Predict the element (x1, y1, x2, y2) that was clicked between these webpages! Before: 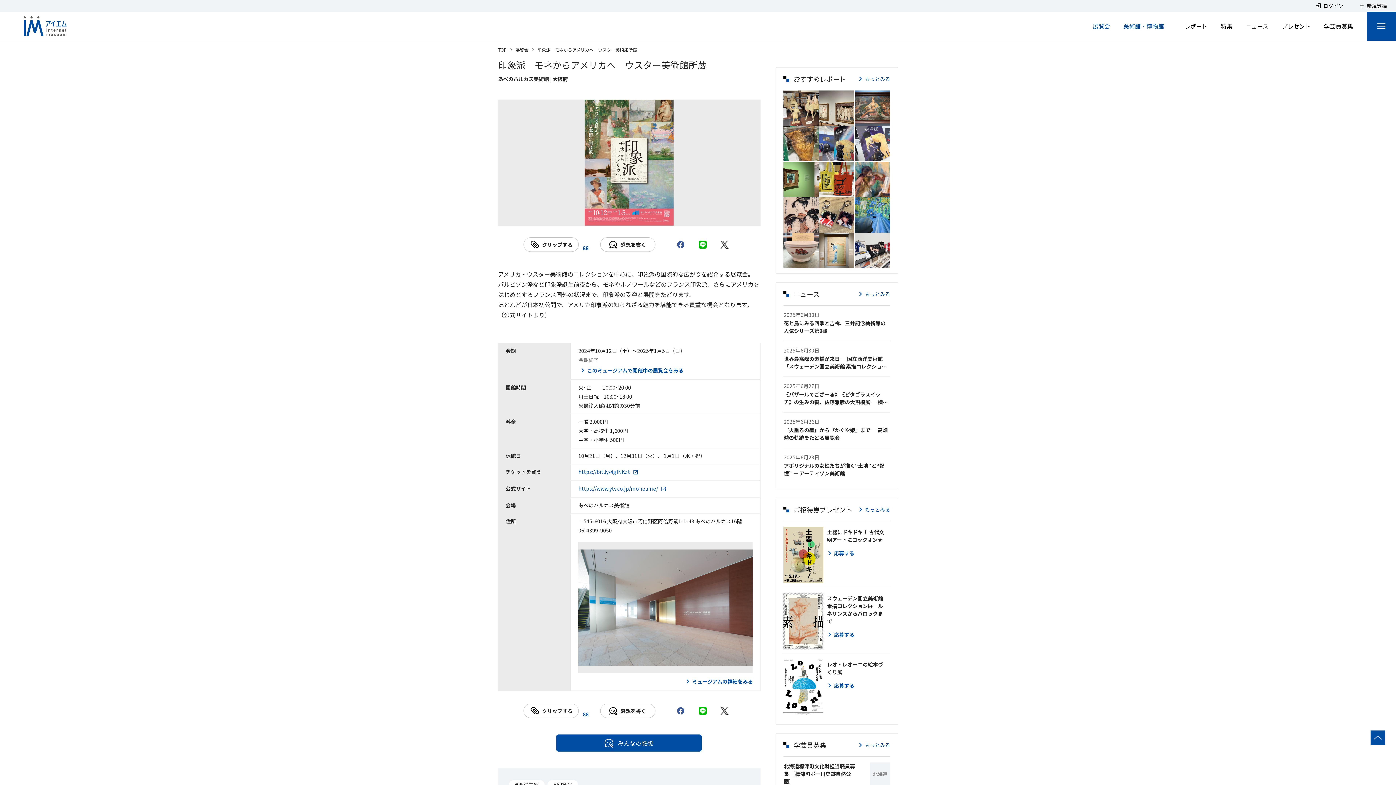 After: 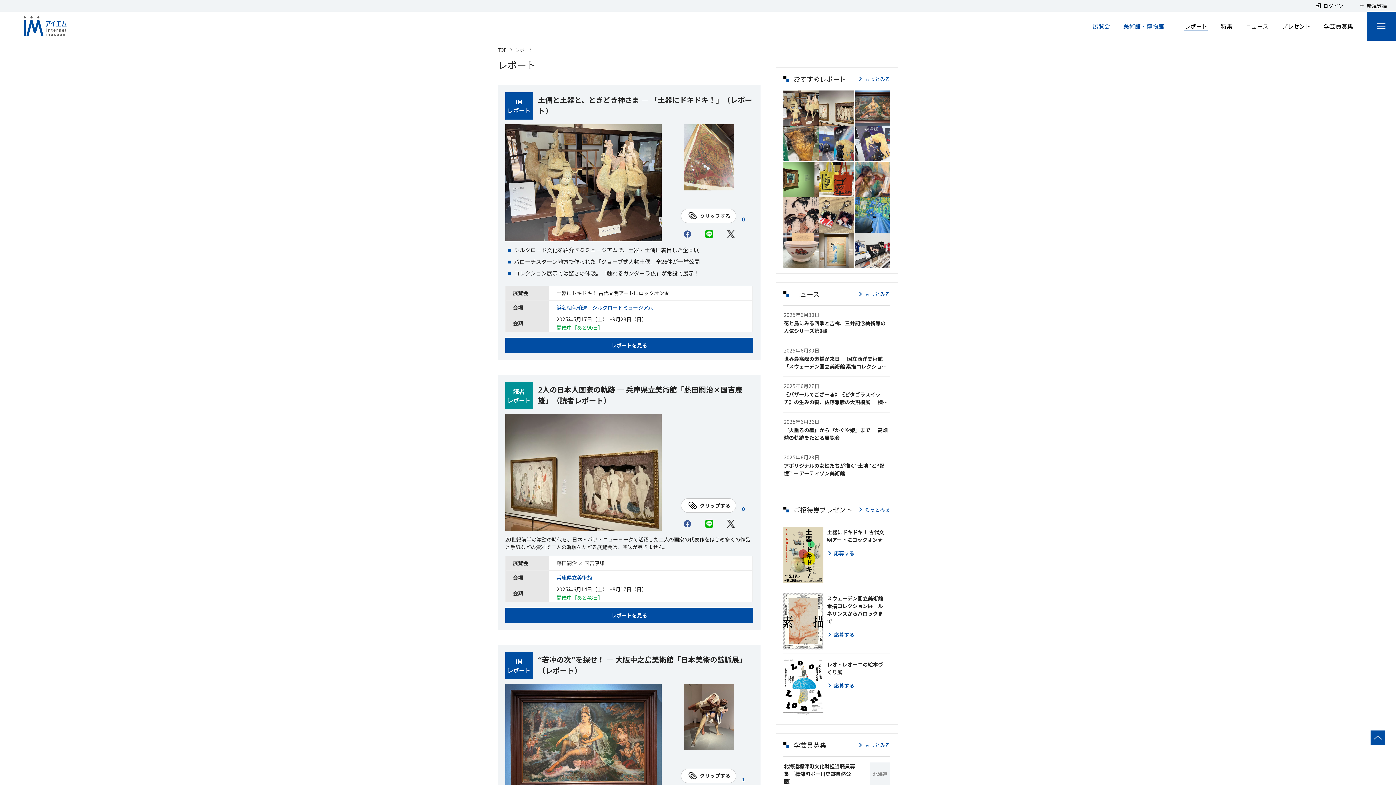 Action: label: レポート bbox: (1184, 21, 1208, 30)